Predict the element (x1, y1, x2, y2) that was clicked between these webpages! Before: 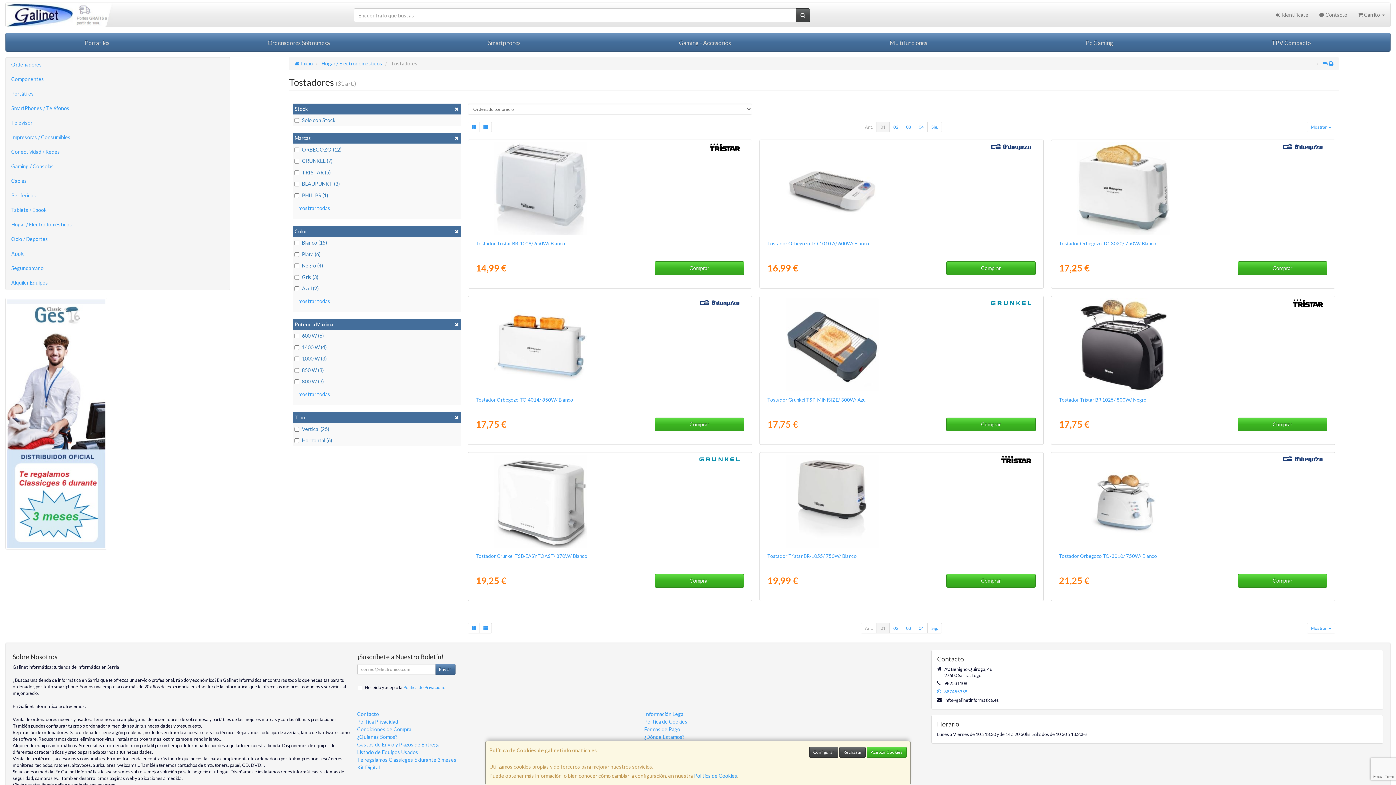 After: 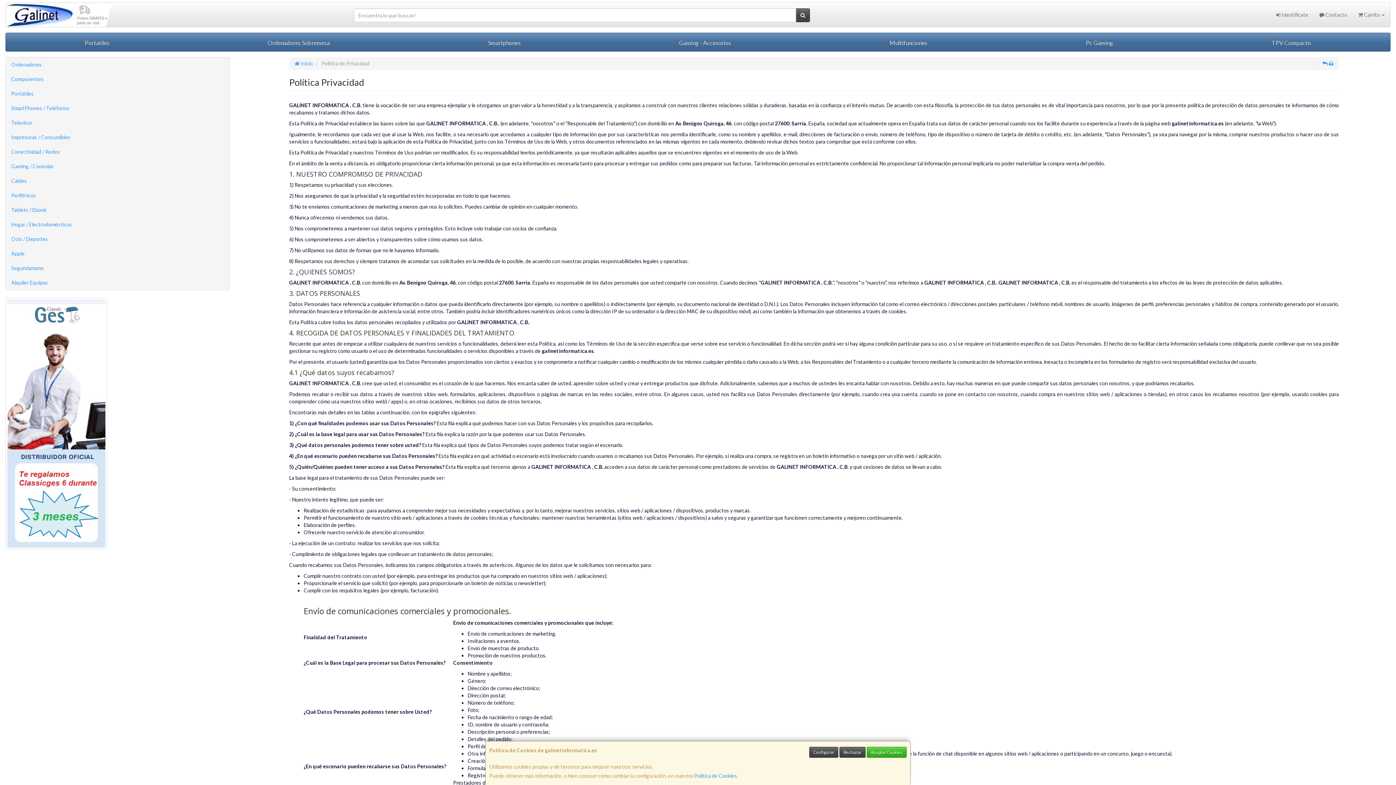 Action: bbox: (357, 718, 398, 724) label: Política Privacidad